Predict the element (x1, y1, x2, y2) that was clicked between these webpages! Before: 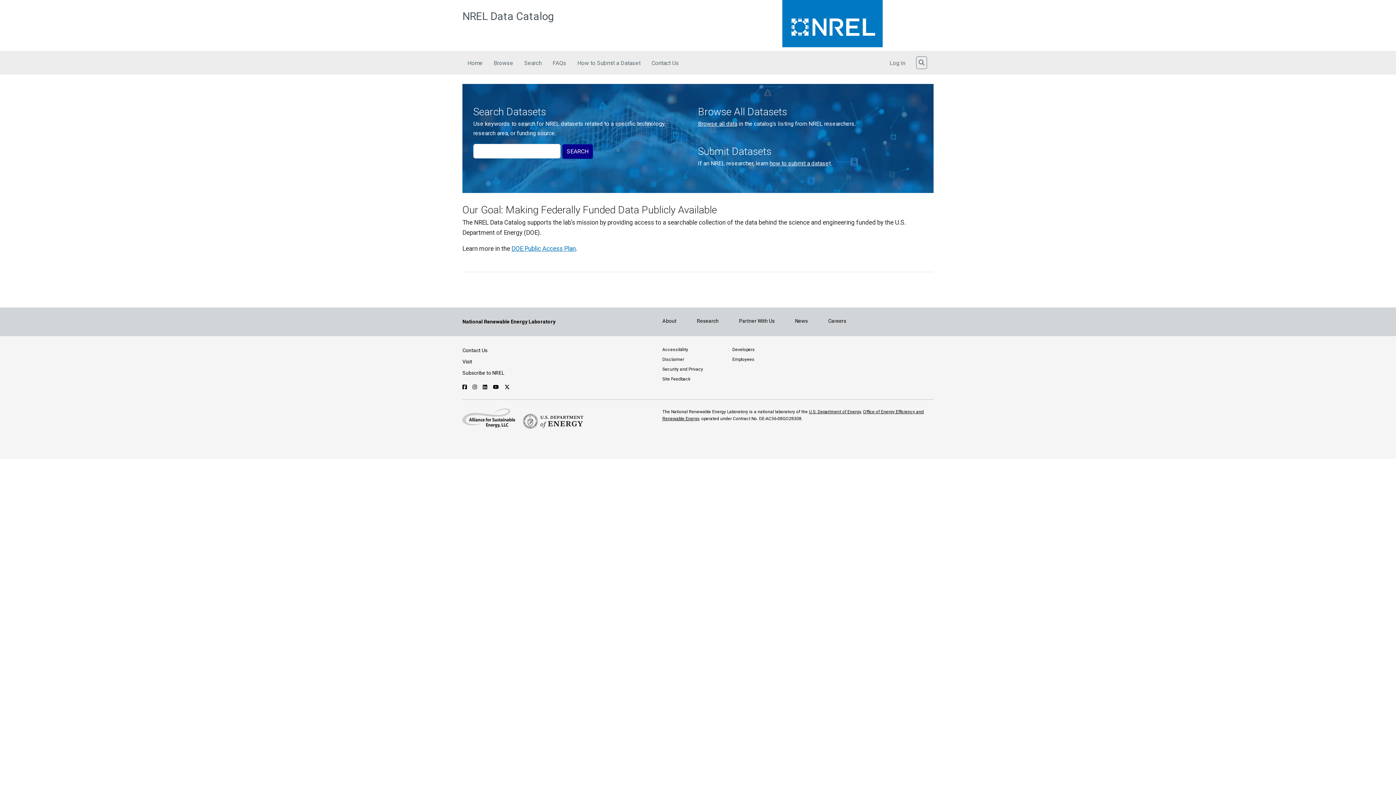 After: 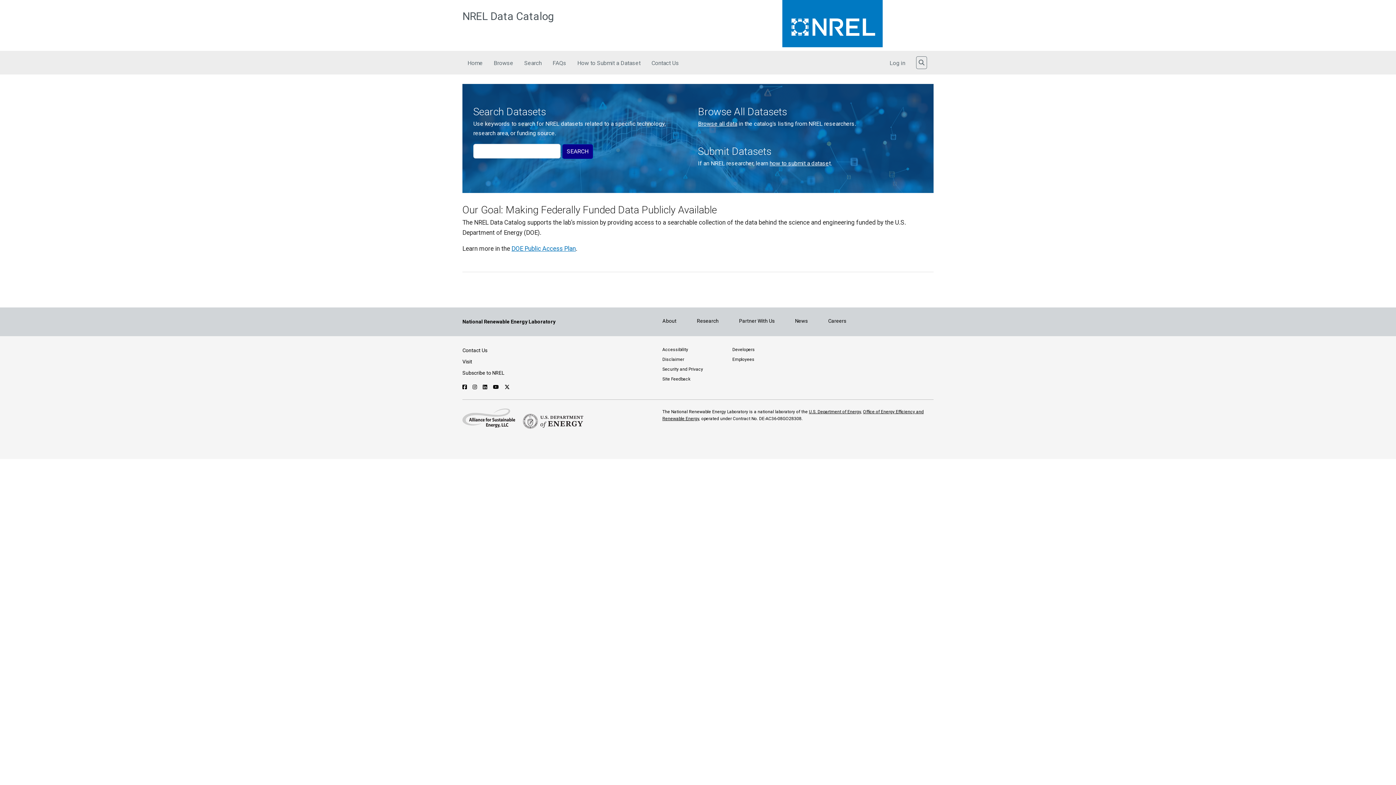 Action: label: Follow NREL on YouTube bbox: (493, 384, 500, 390)